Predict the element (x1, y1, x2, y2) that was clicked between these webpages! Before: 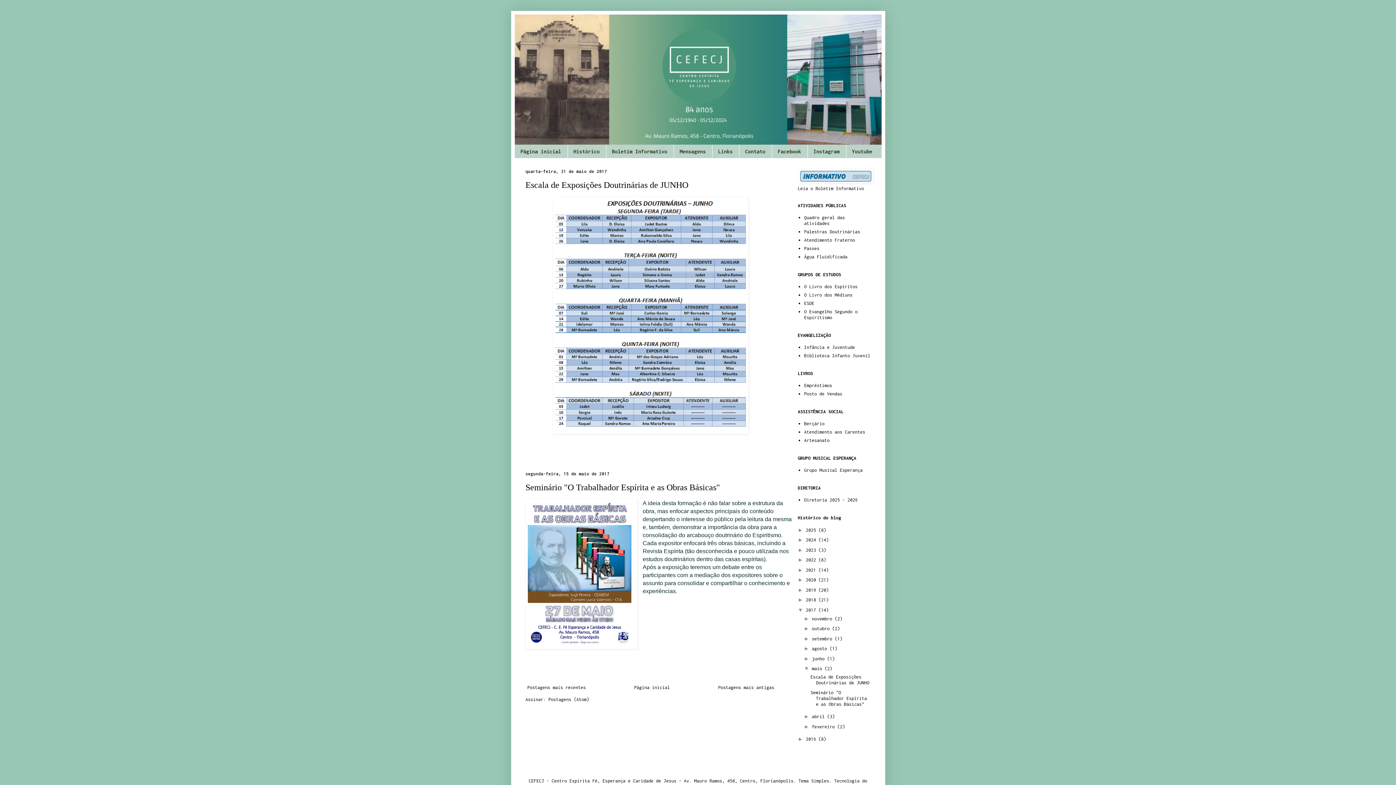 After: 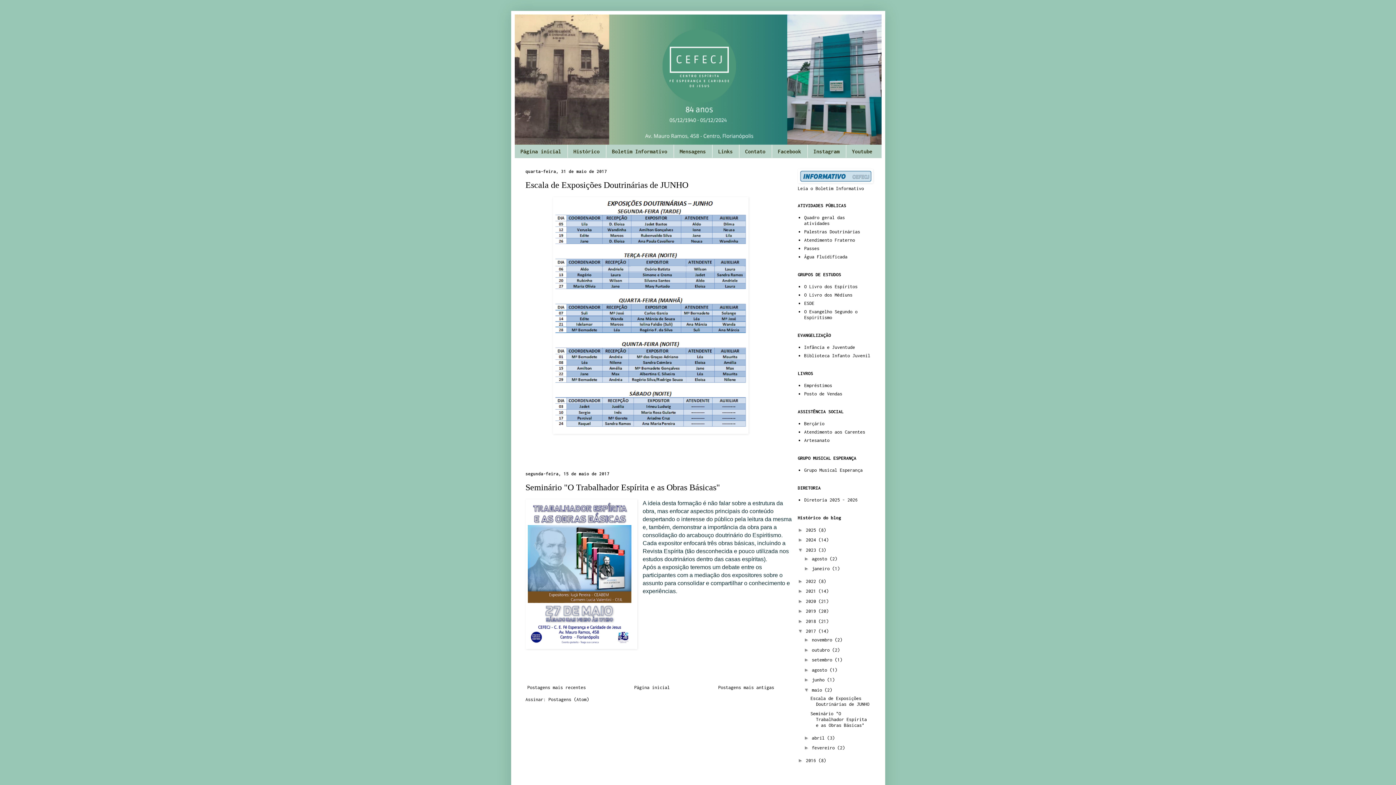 Action: label: ►   bbox: (798, 547, 806, 552)